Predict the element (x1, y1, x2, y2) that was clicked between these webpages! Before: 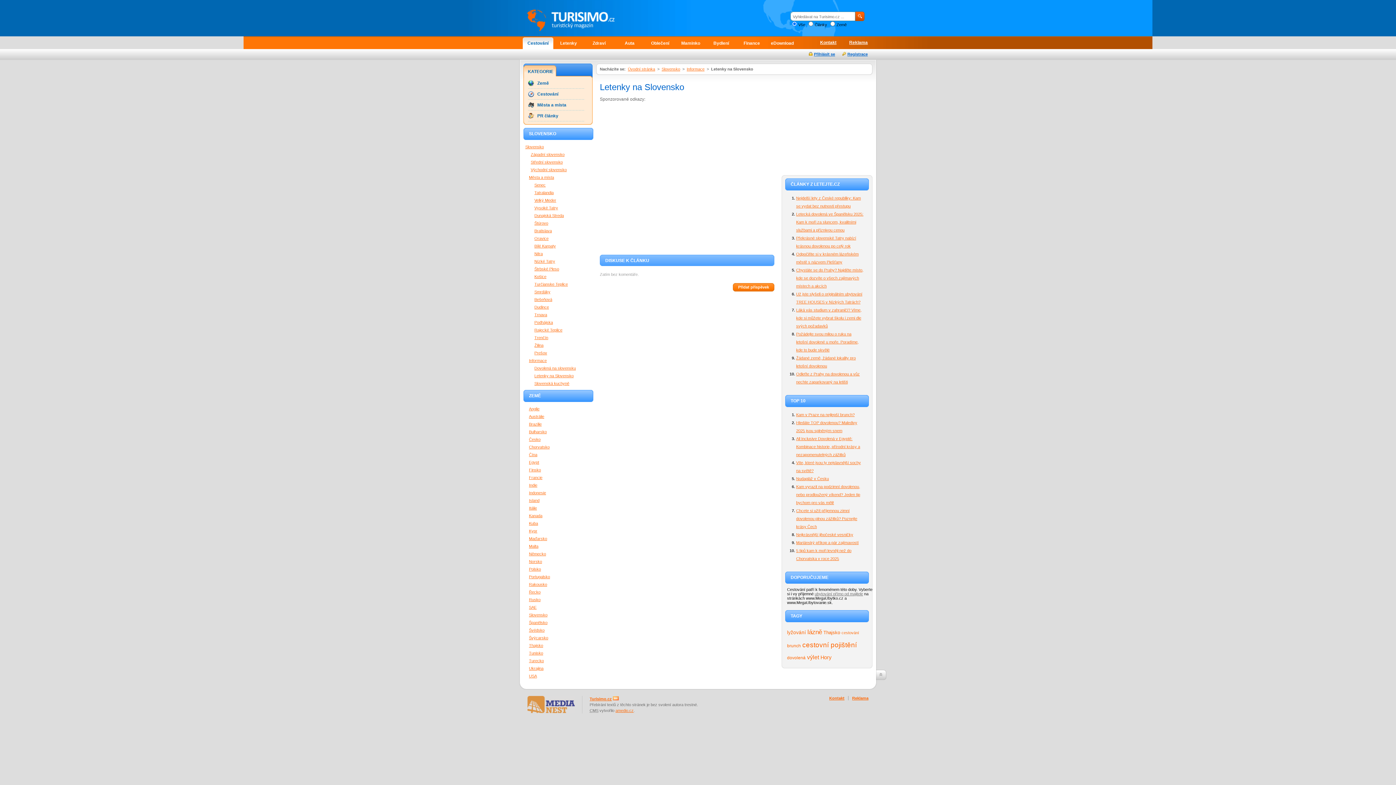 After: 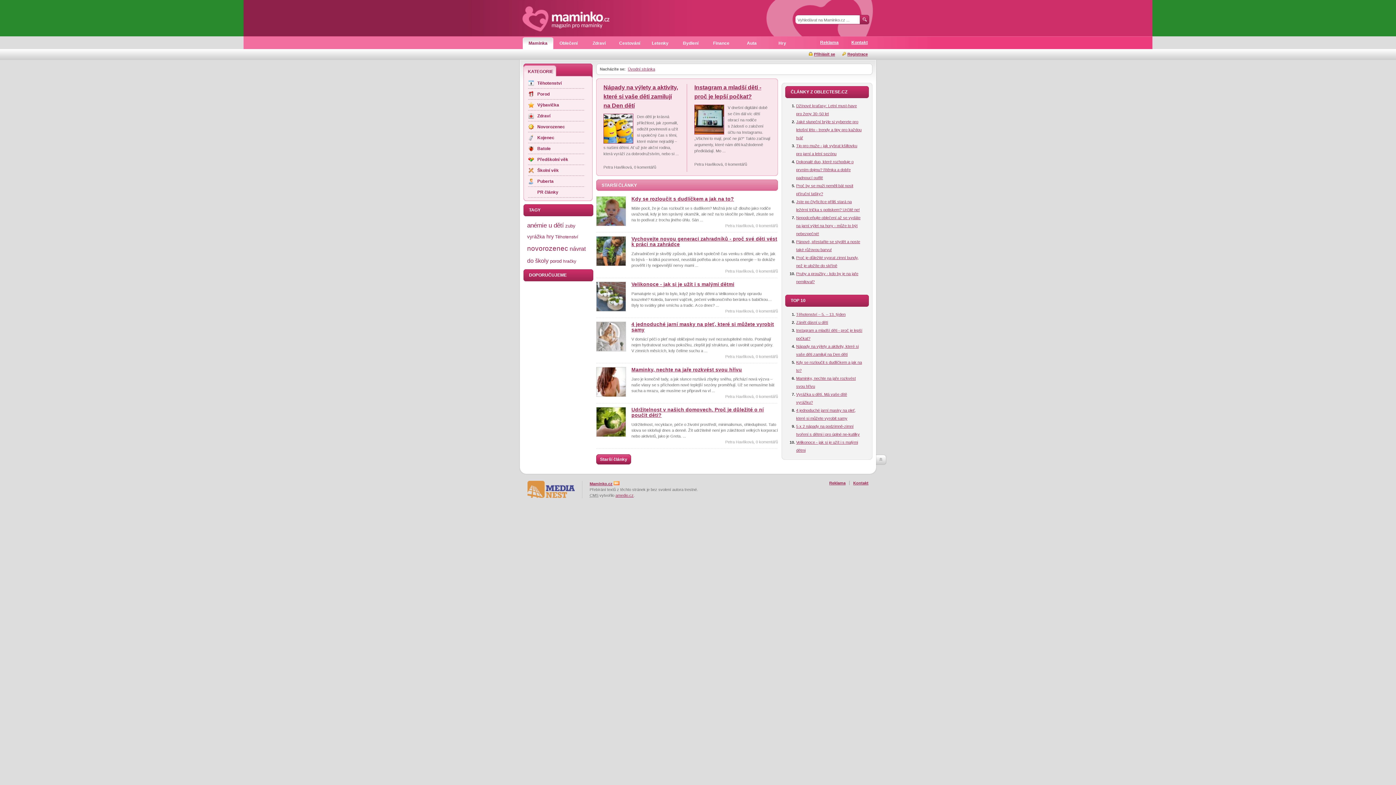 Action: bbox: (675, 37, 706, 49) label: Maminko